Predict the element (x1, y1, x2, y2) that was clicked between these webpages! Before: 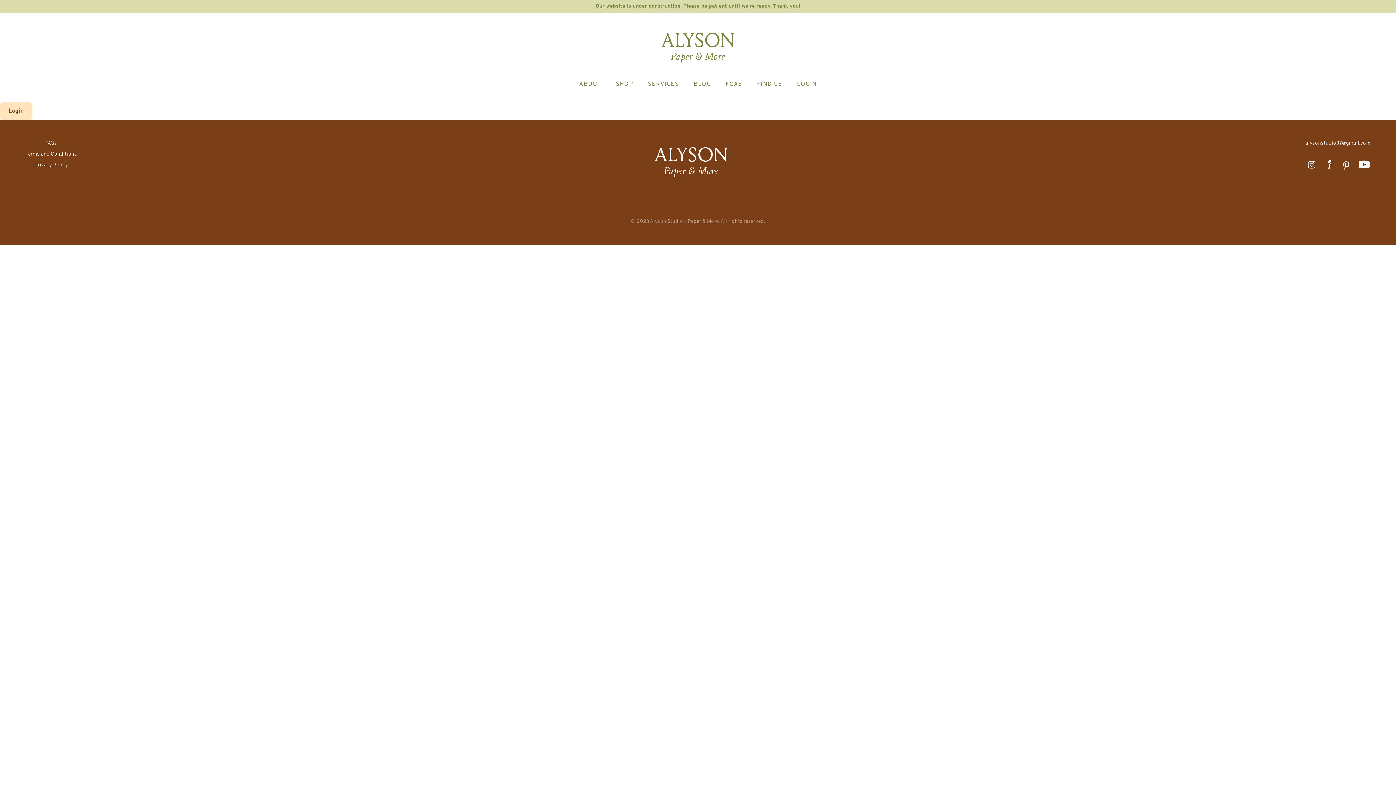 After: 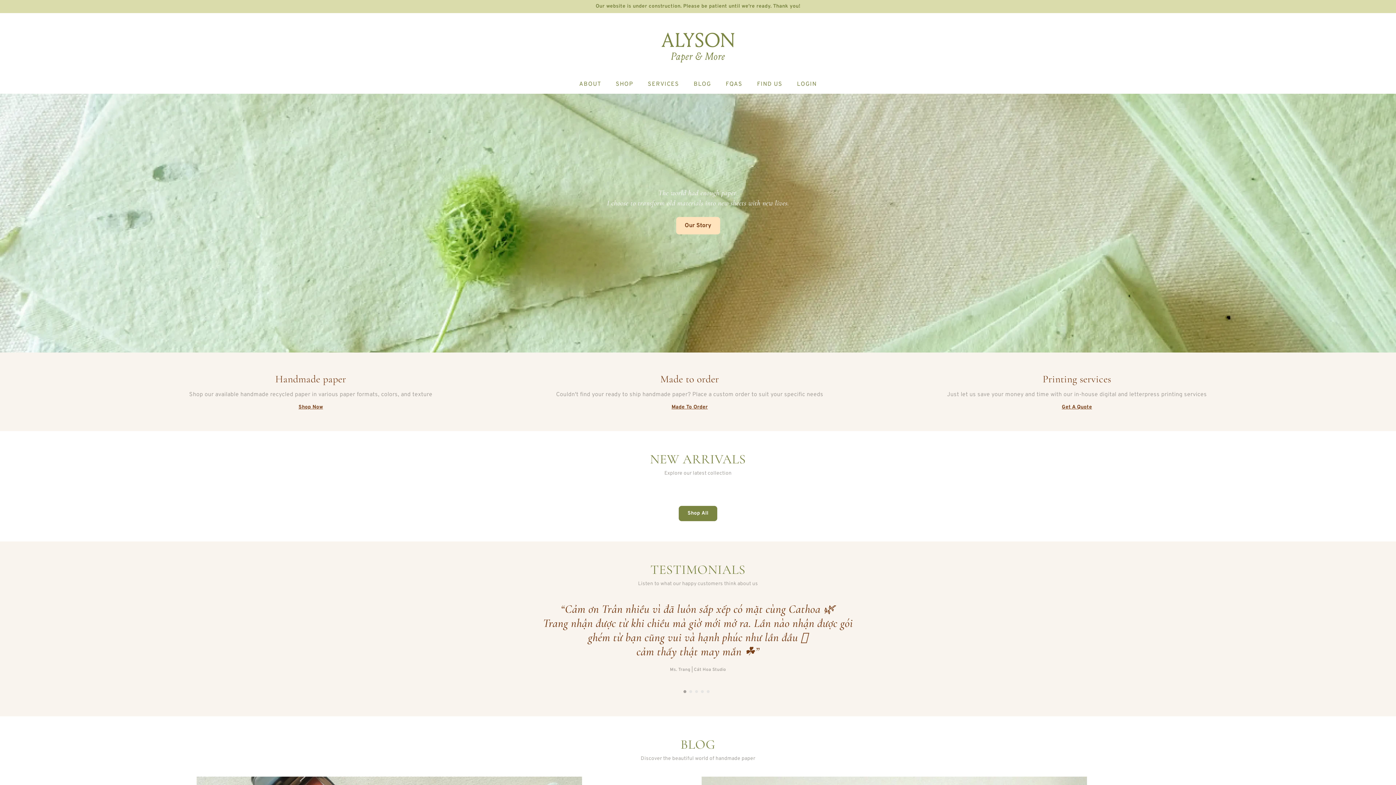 Action: bbox: (688, 74, 717, 93) label: BLOG